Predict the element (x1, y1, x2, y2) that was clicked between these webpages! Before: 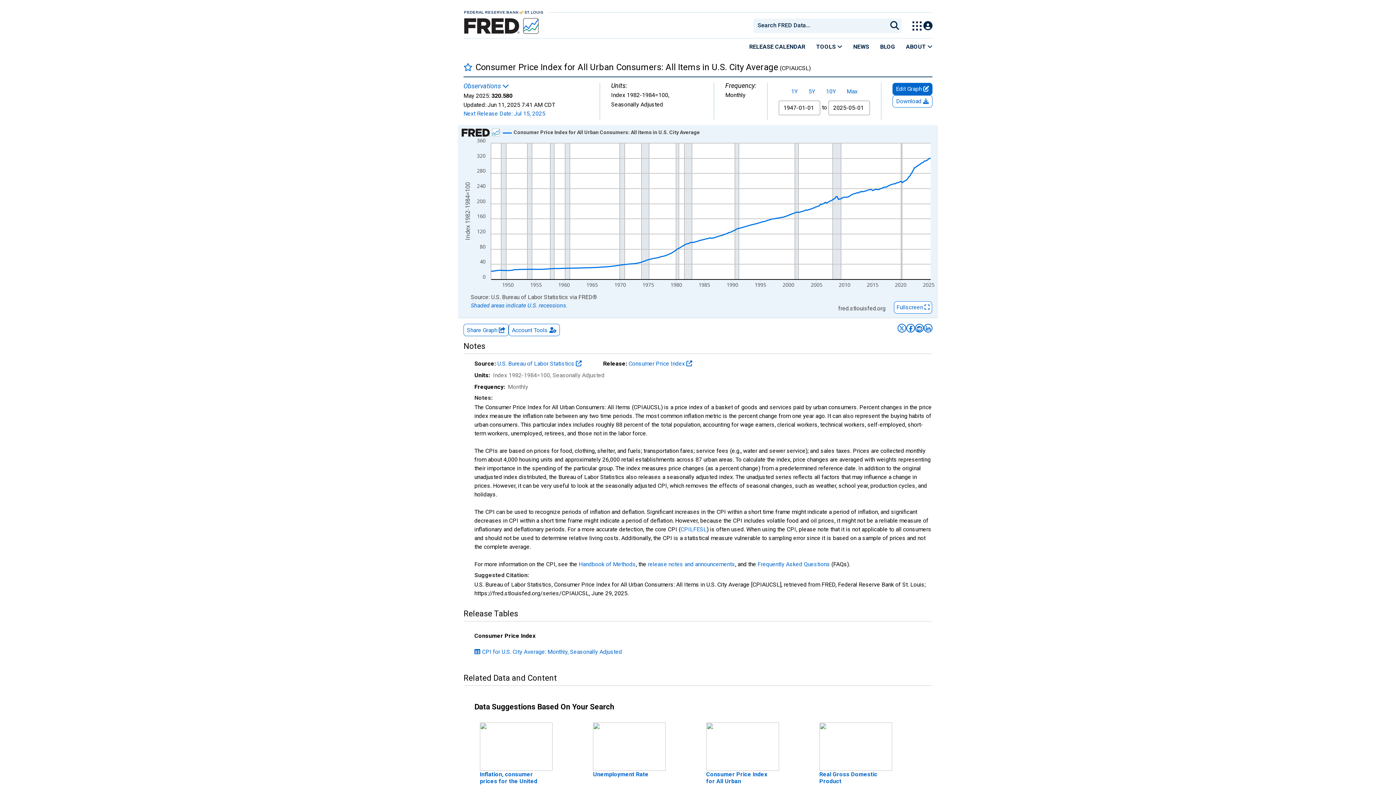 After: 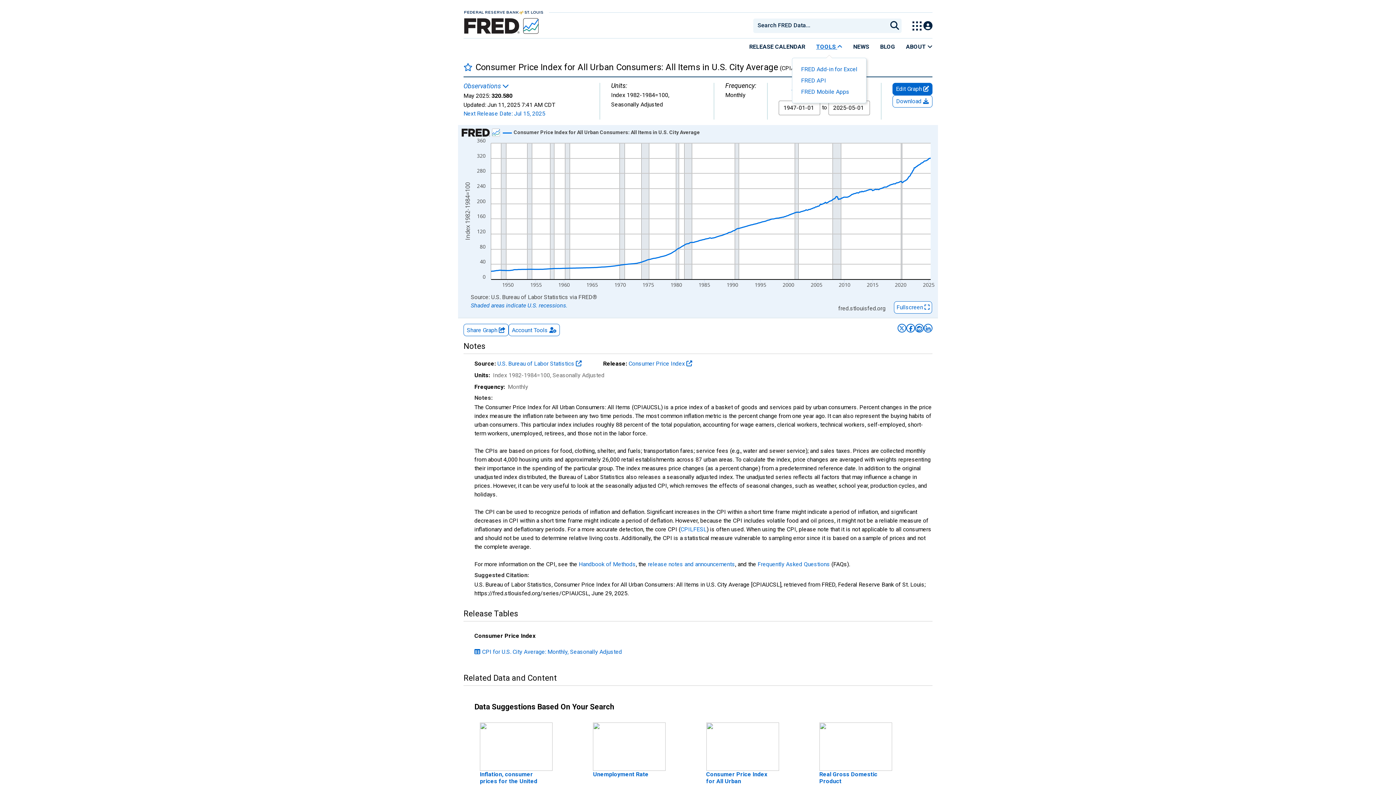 Action: label: TOOLS  bbox: (810, 38, 848, 54)